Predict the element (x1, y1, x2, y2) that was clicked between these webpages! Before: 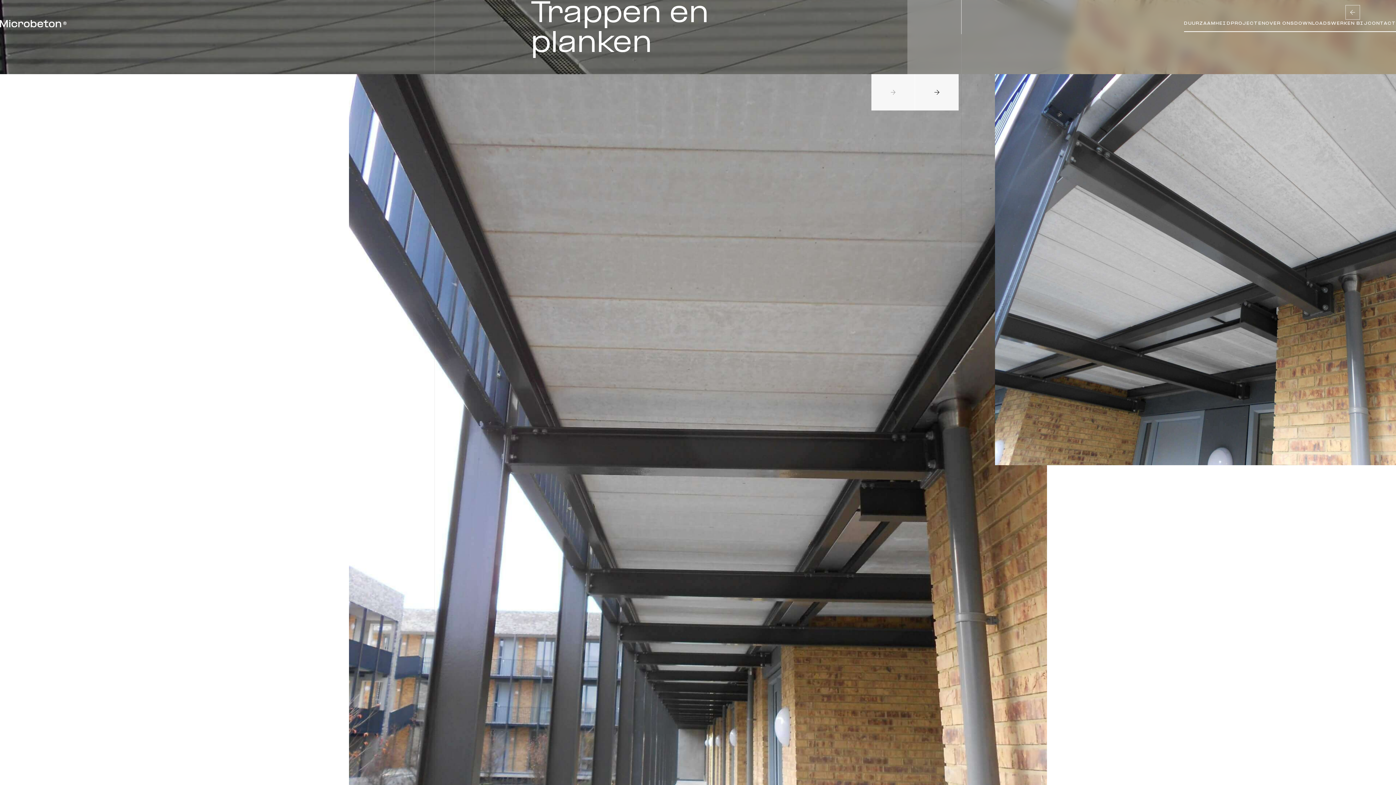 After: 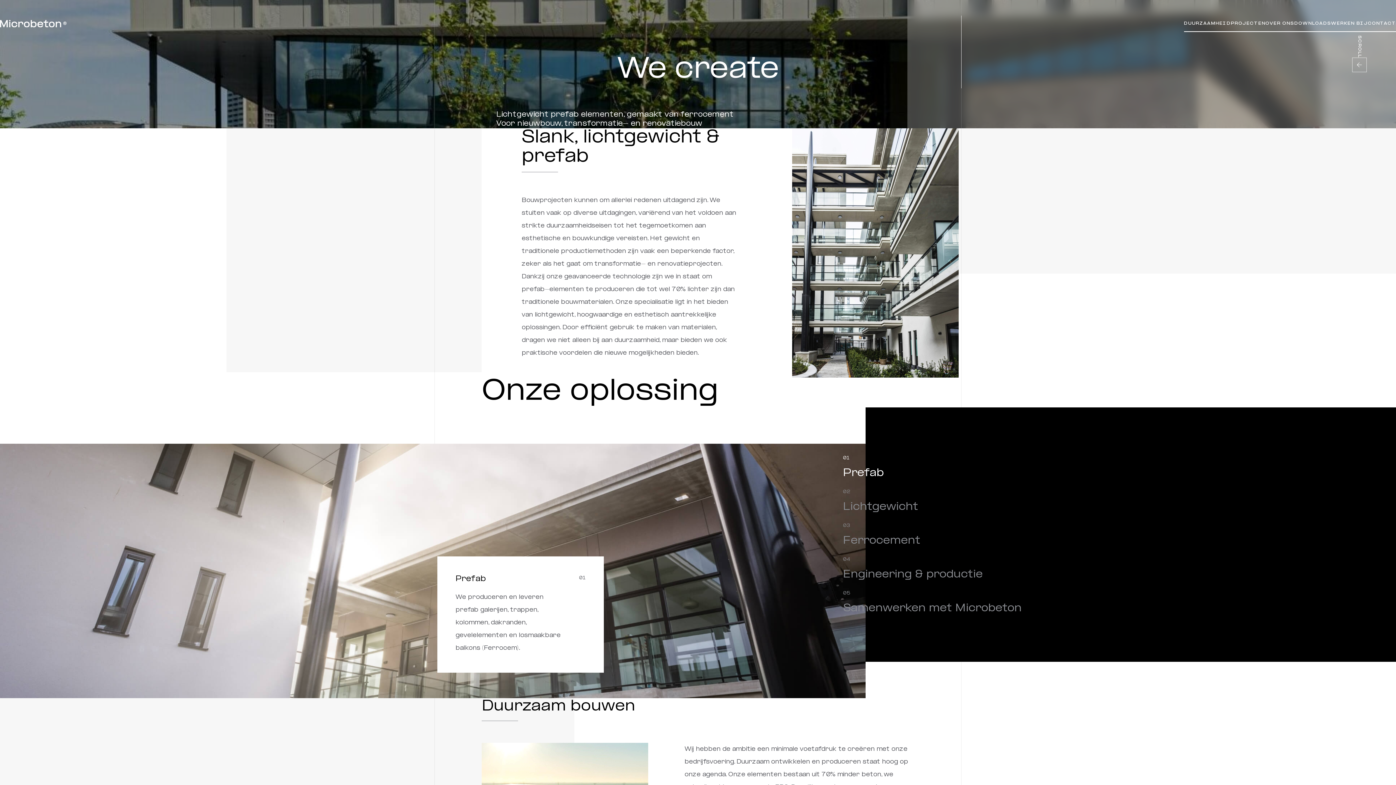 Action: bbox: (0, 19, 66, 28)